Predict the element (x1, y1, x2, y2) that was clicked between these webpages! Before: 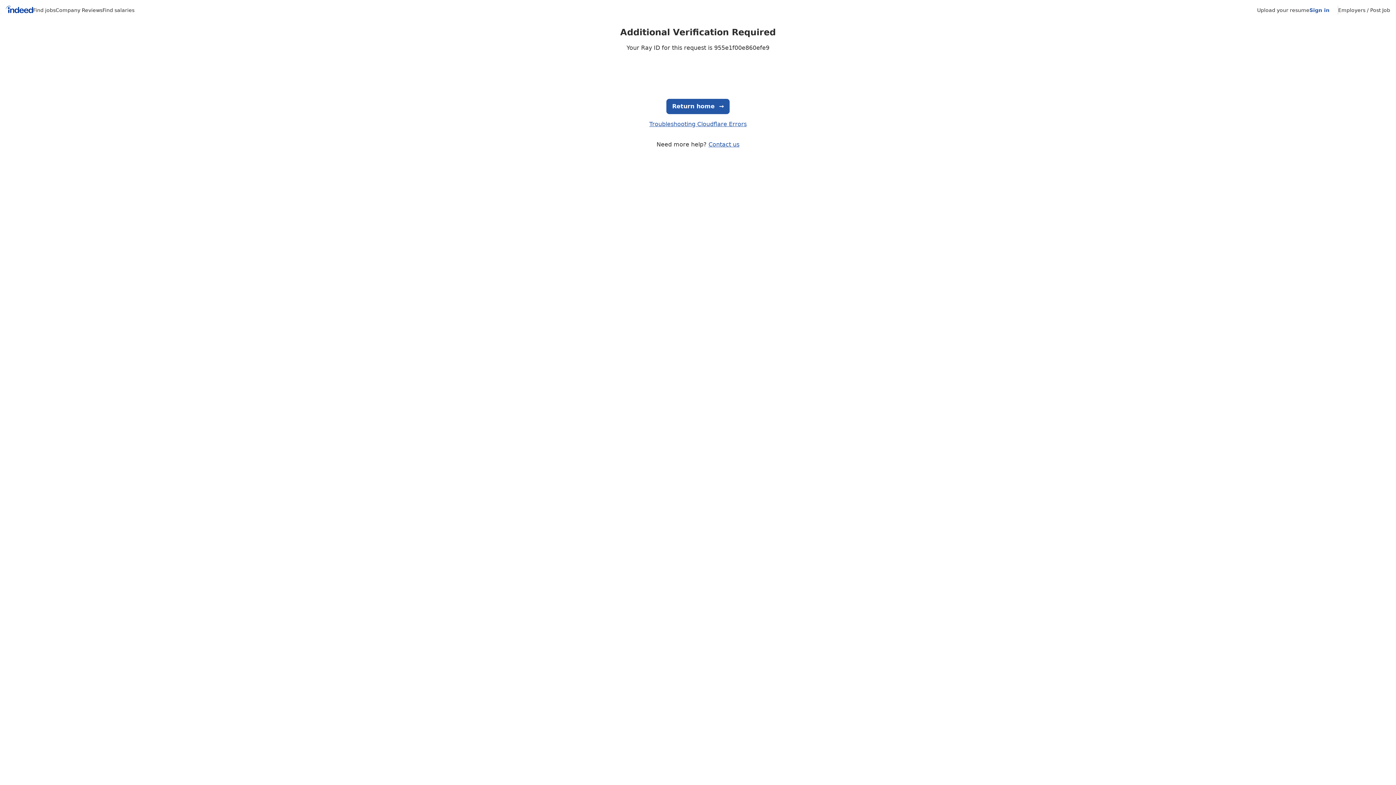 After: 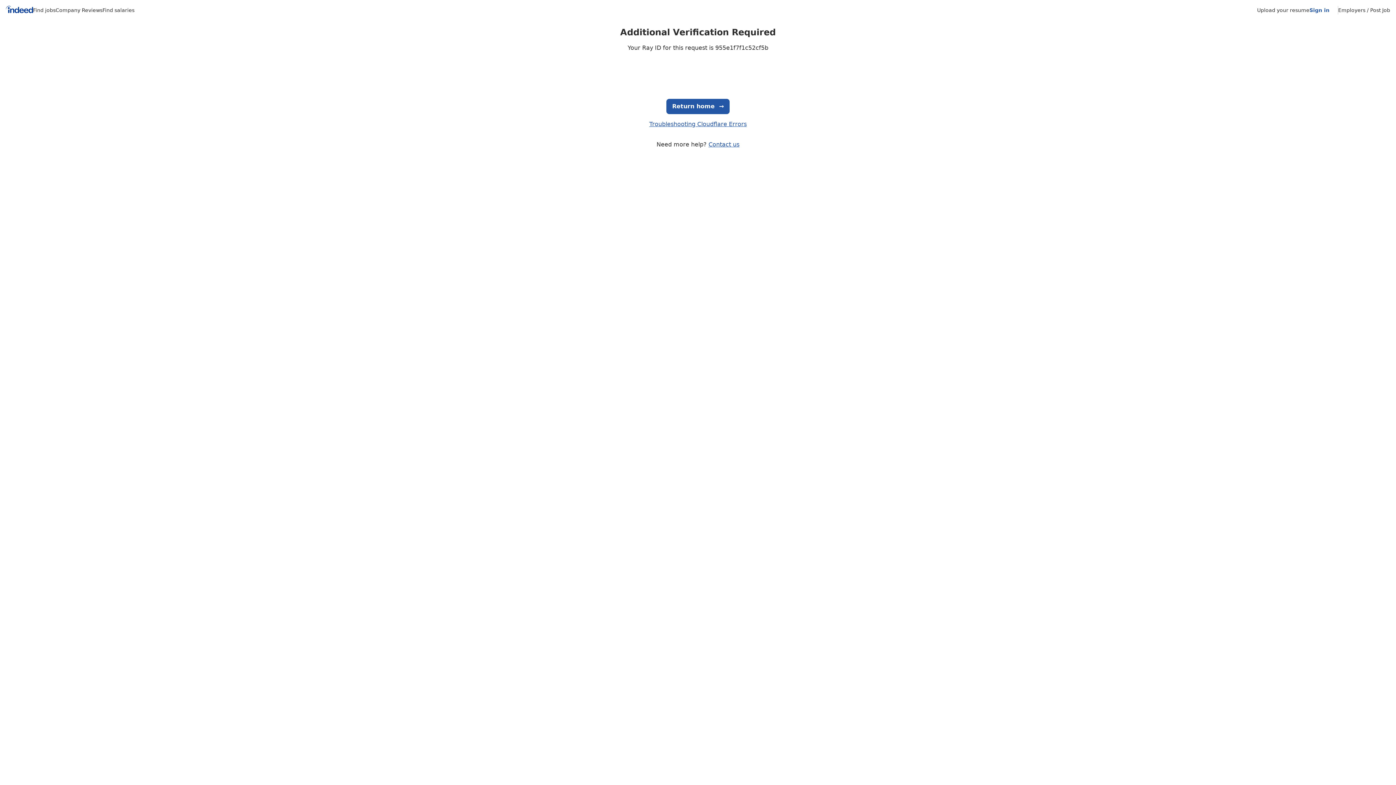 Action: bbox: (55, 7, 102, 13) label: Company Reviews